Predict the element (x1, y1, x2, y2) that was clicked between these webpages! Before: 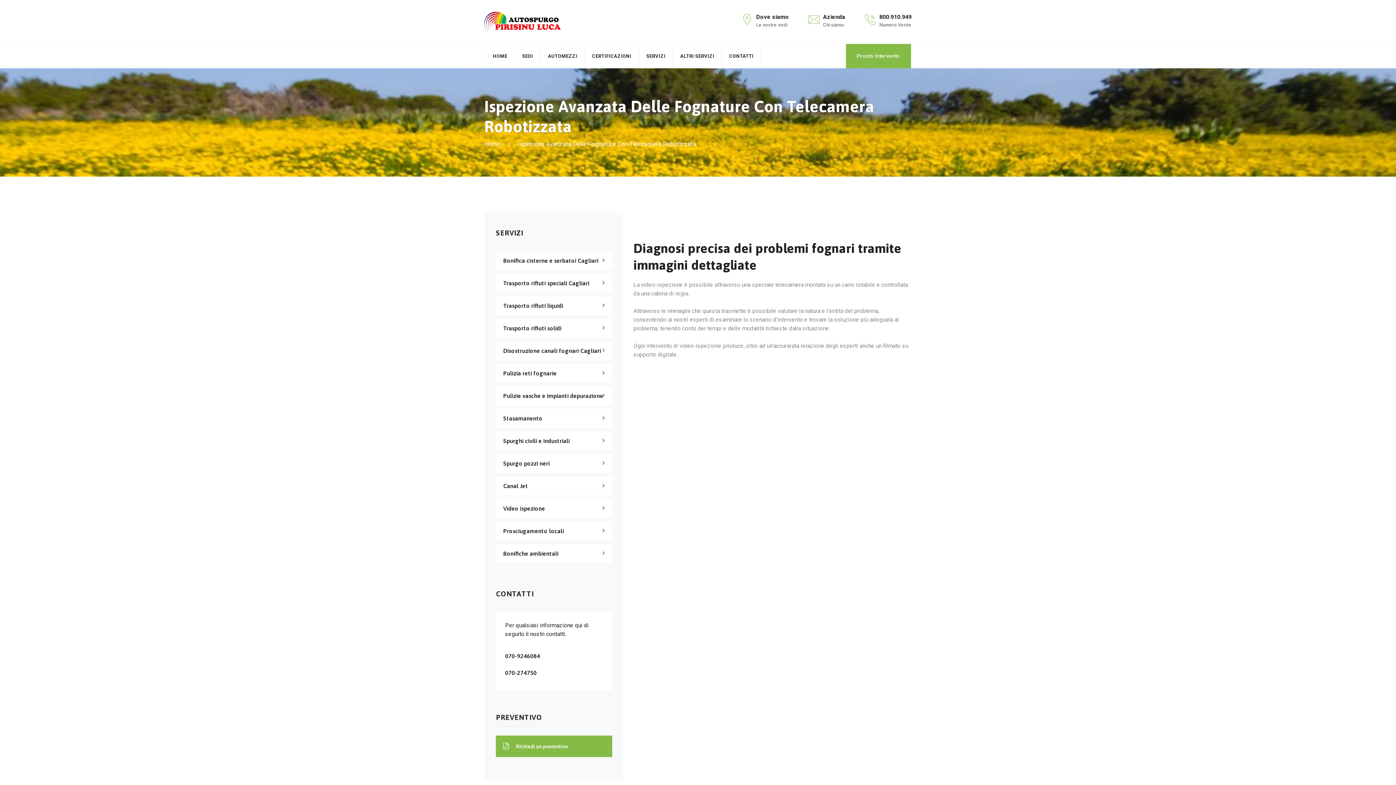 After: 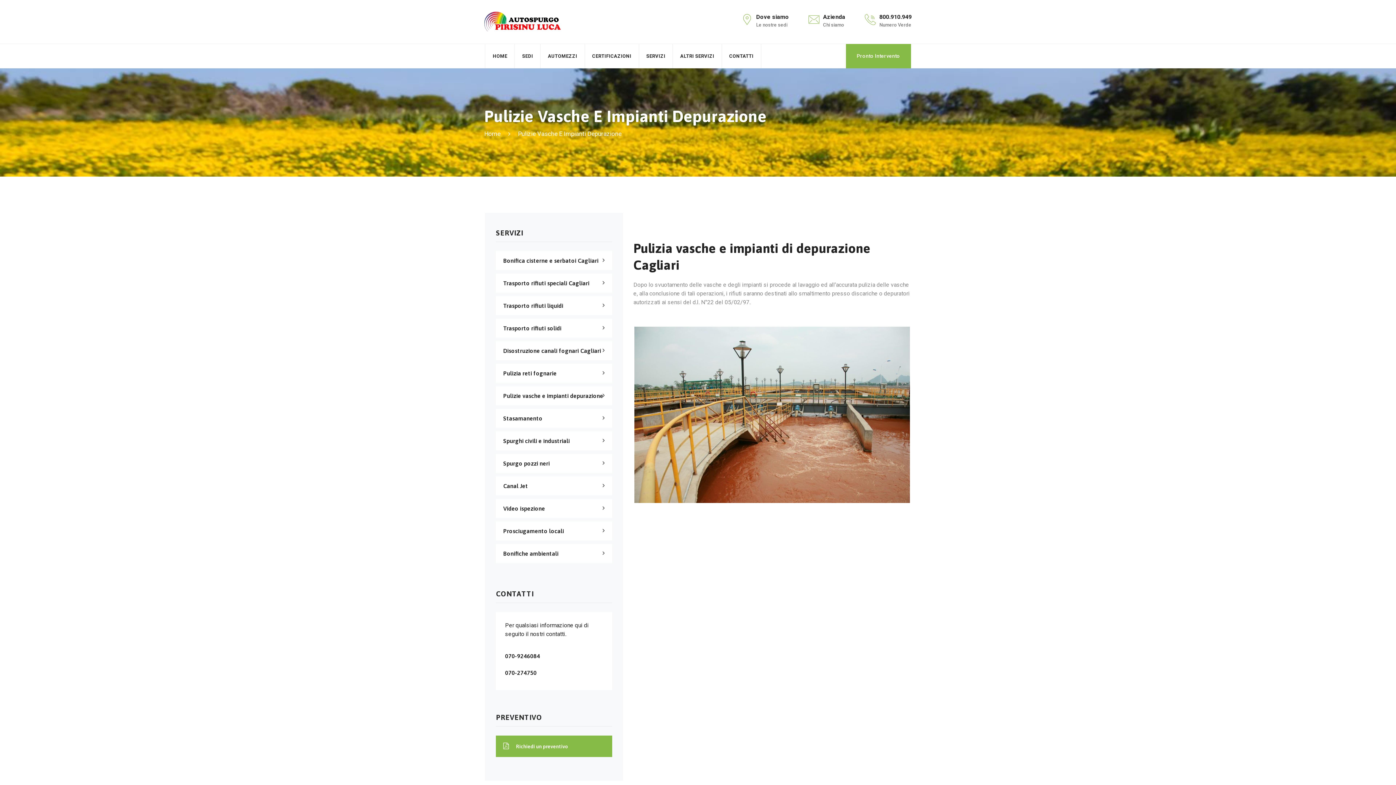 Action: bbox: (496, 386, 612, 405) label: Pulizie vasche e impianti depurazione